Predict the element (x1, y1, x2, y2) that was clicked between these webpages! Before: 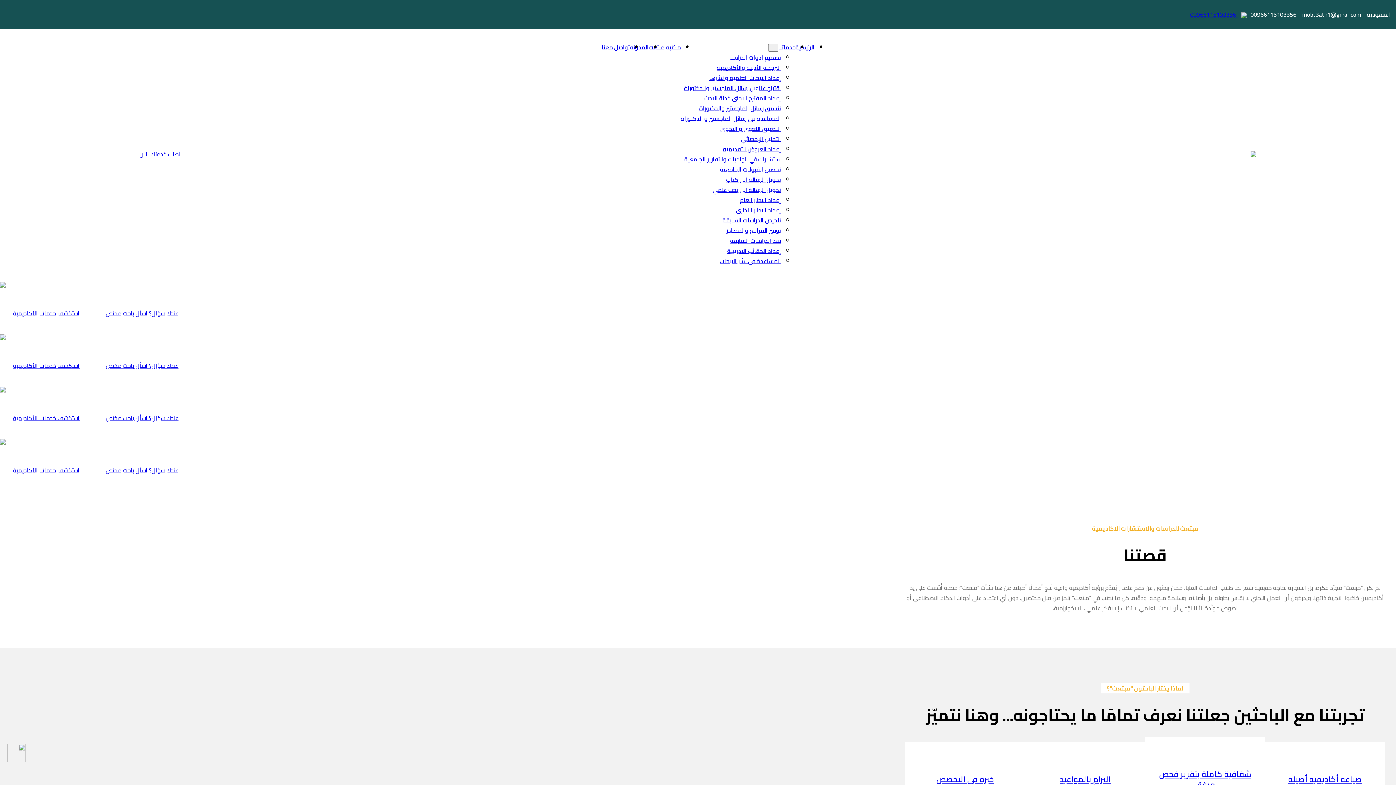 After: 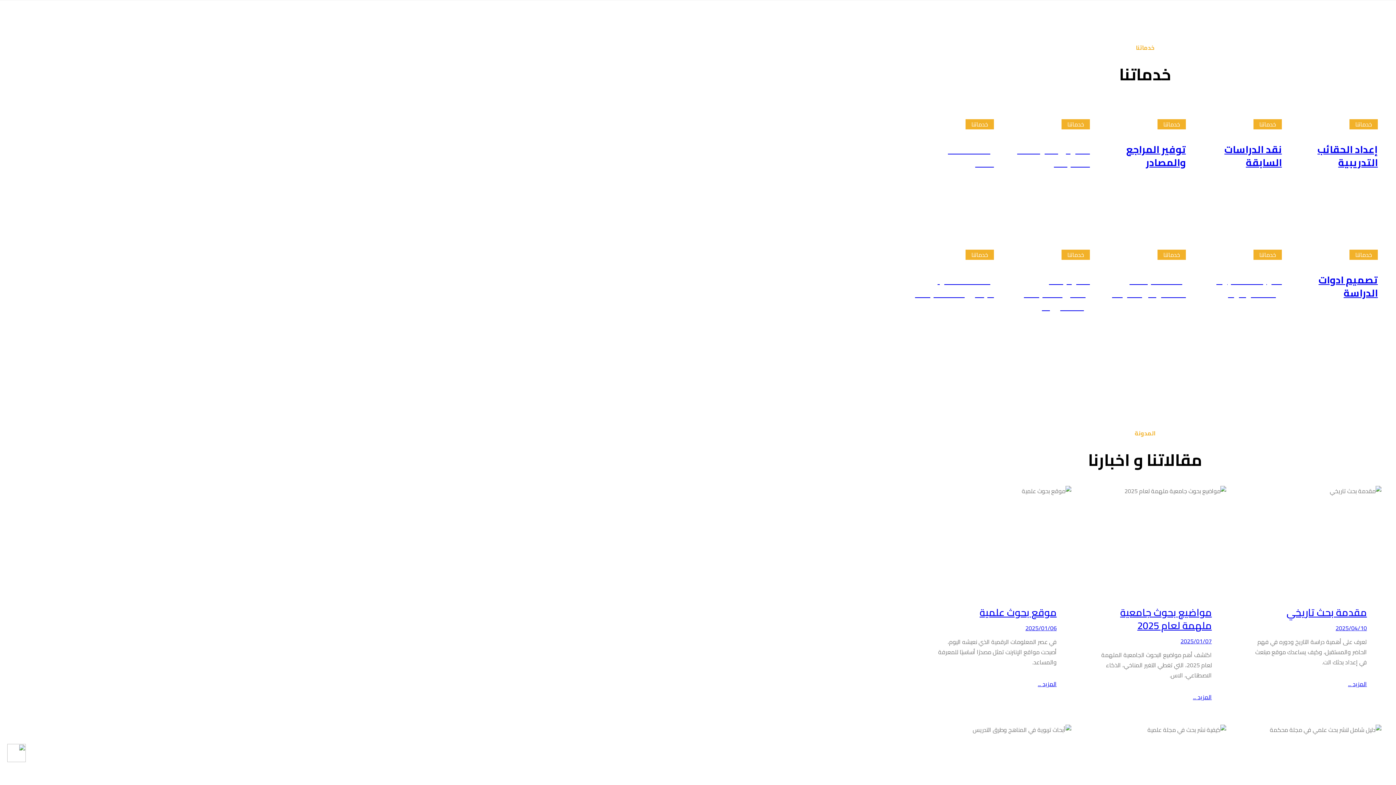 Action: label: ⁠استكشف خدماتنا الأكاديمية bbox: (13, 308, 79, 318)